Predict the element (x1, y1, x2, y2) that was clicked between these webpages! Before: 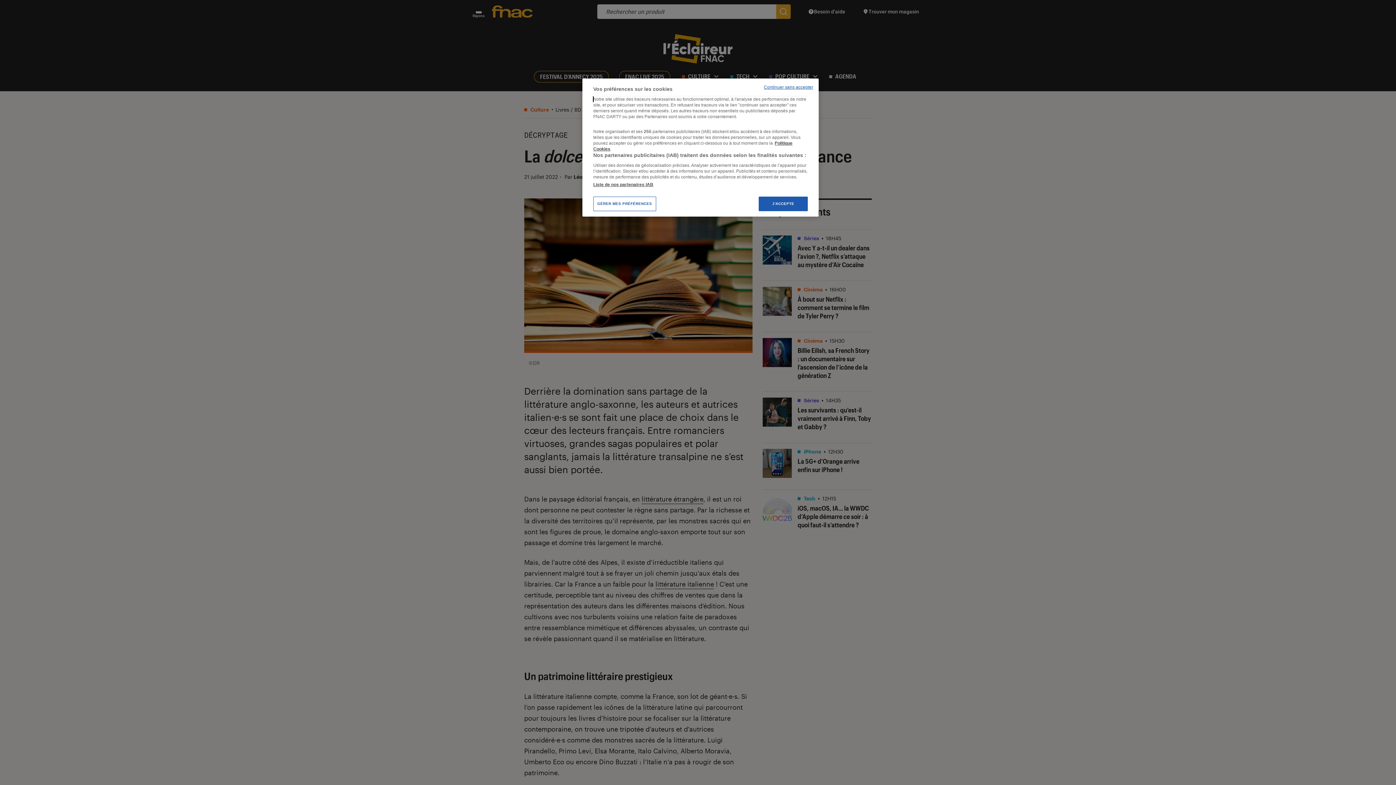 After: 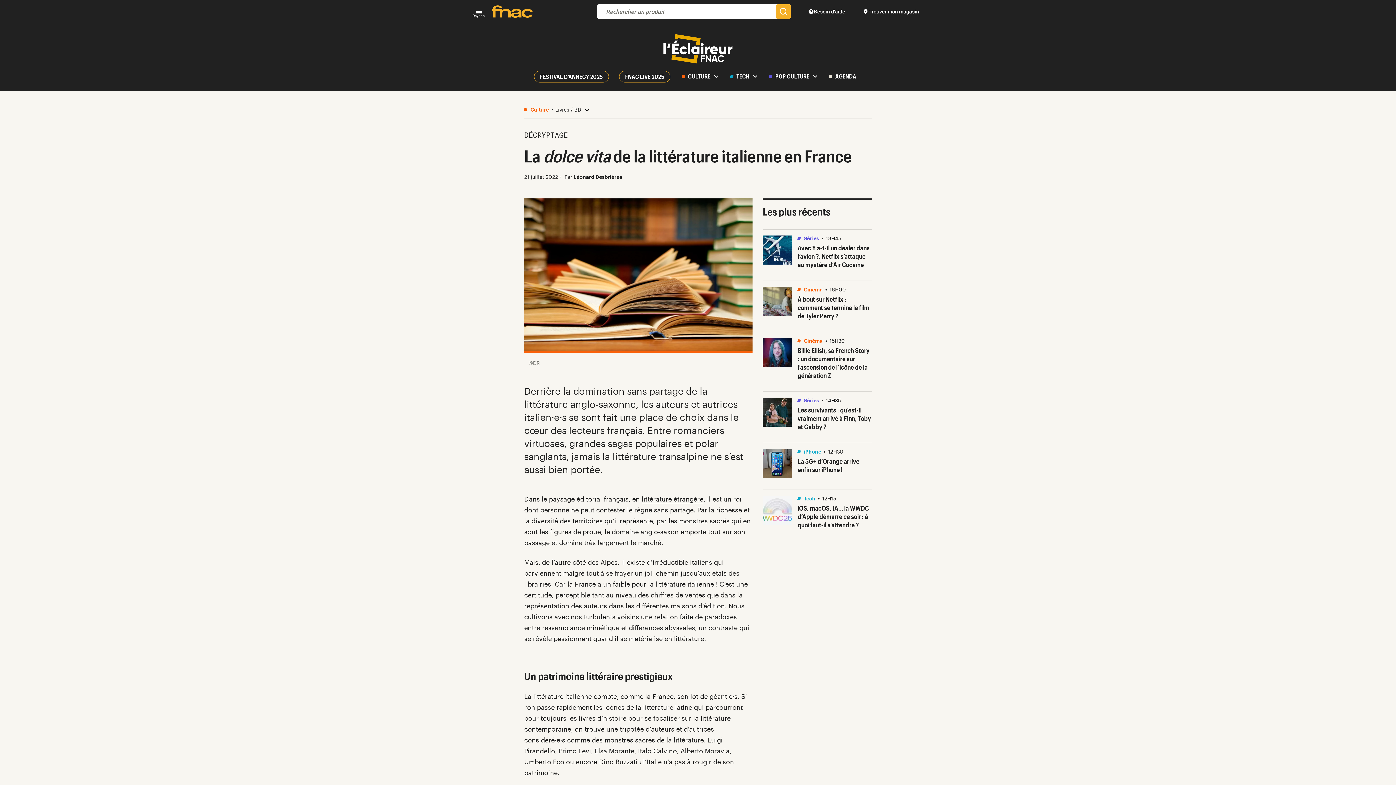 Action: bbox: (758, 196, 808, 211) label: J'ACCEPTE